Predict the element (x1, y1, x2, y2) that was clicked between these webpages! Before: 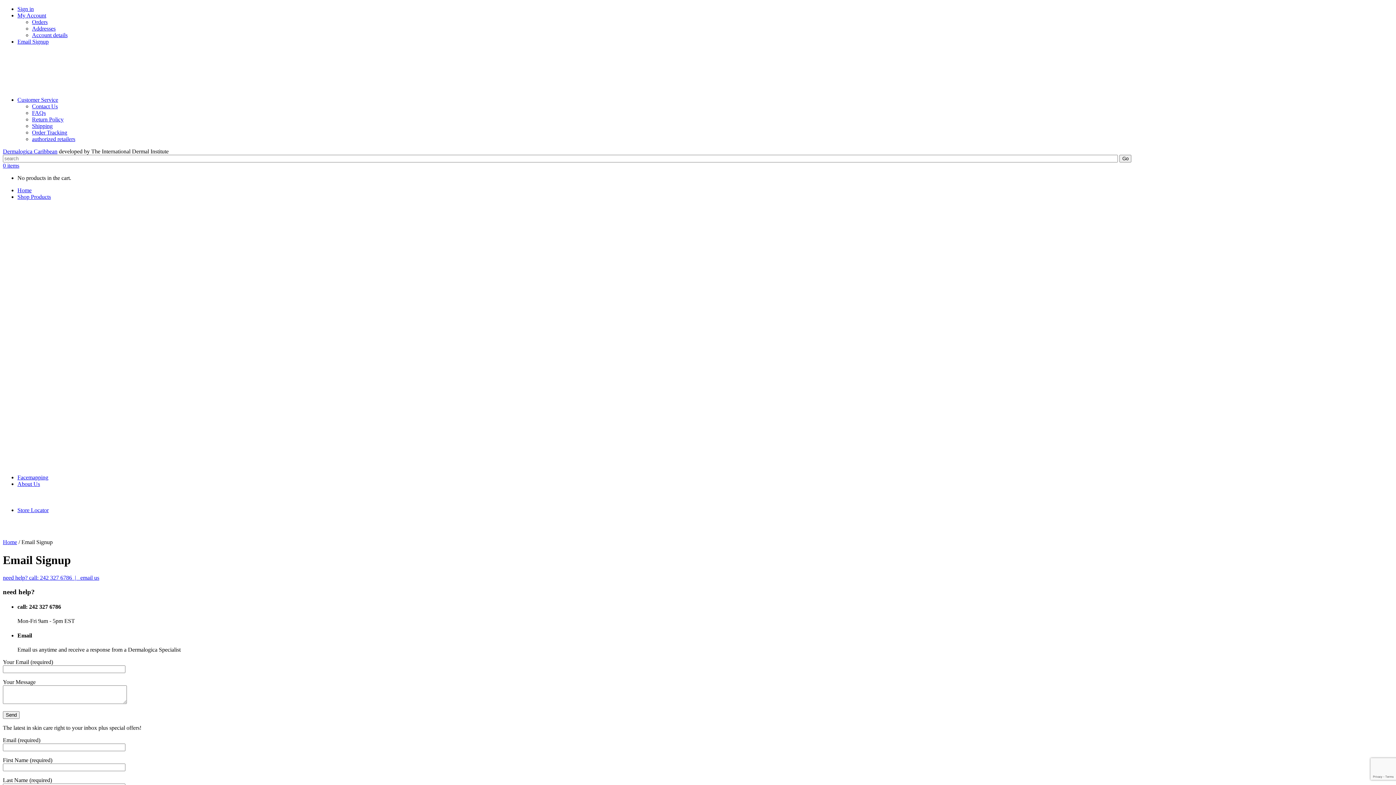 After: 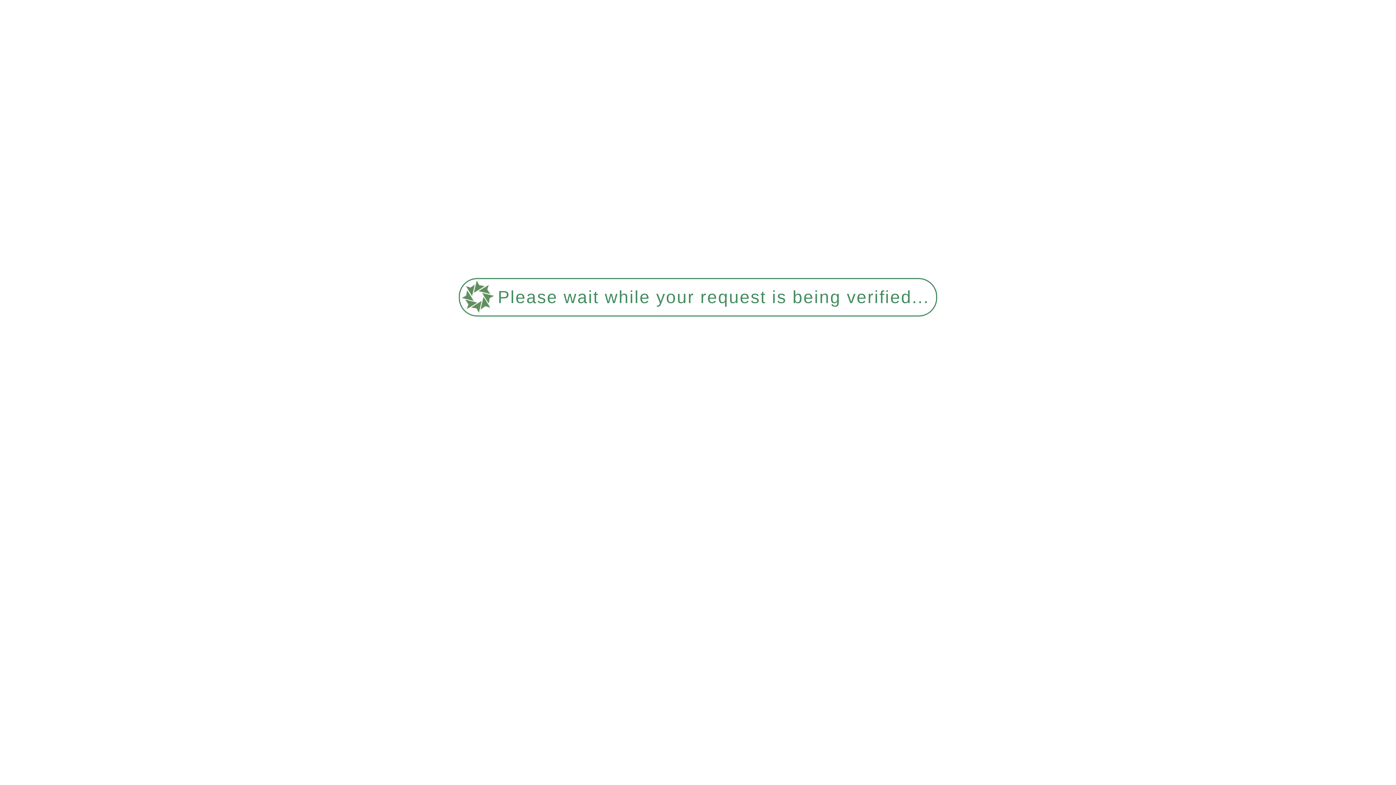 Action: label: Shipping bbox: (32, 122, 52, 129)